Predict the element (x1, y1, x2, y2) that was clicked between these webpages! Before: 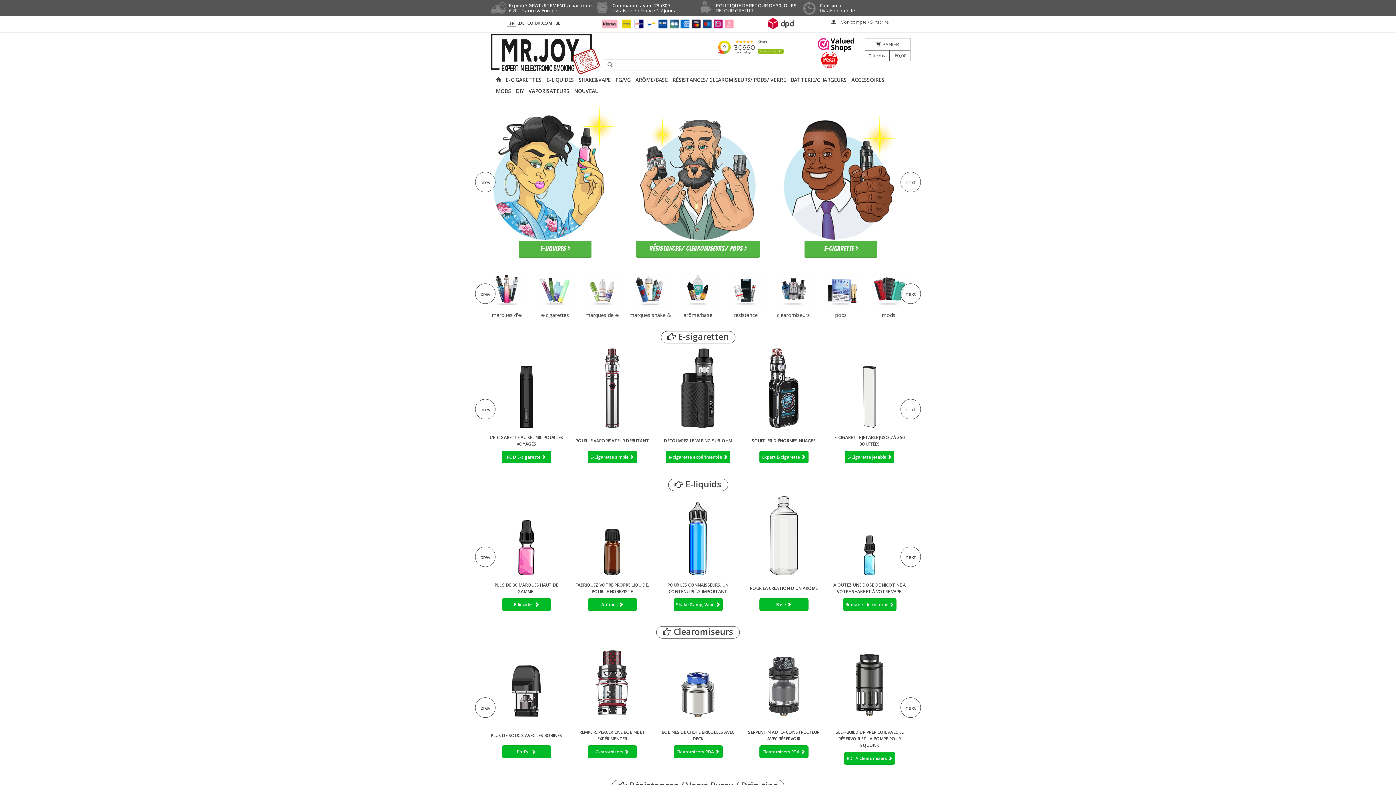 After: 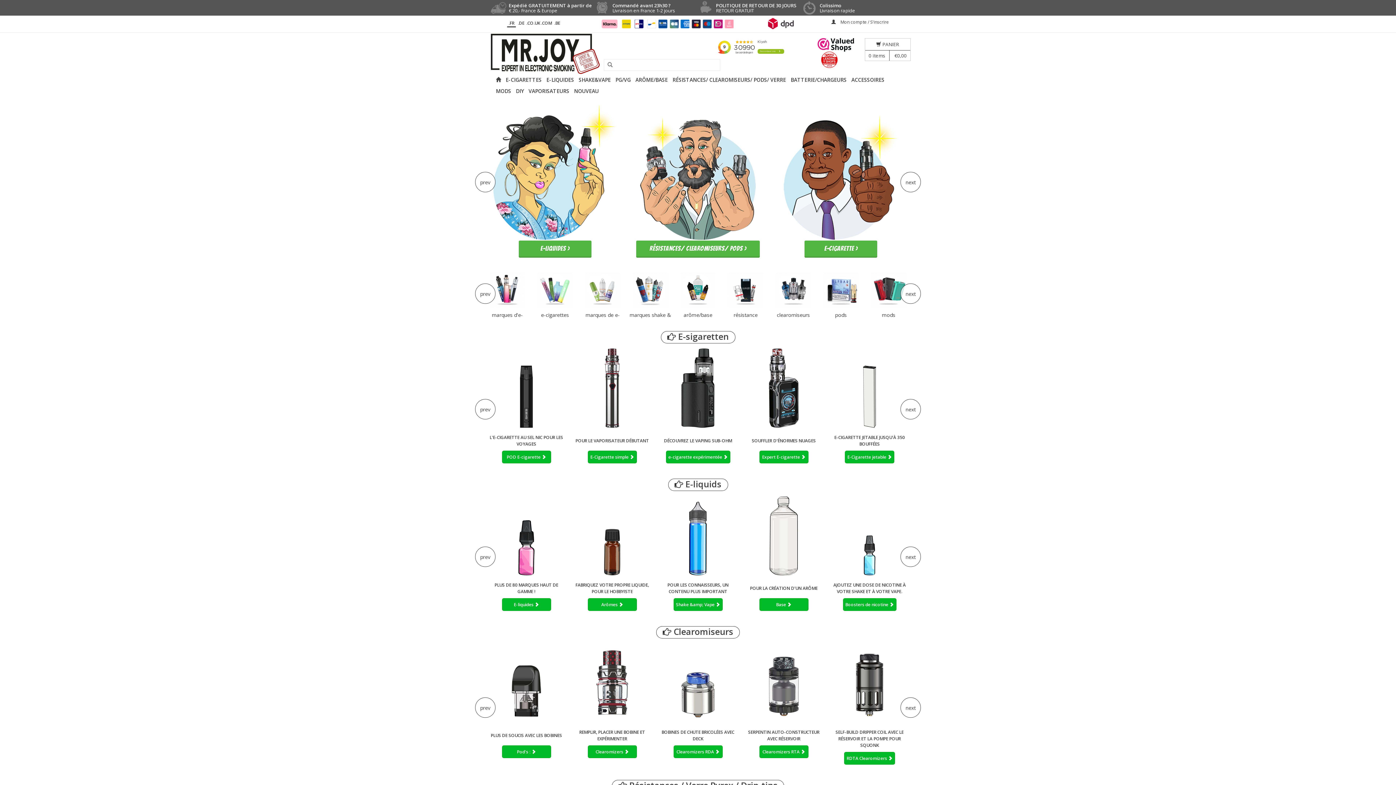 Action: bbox: (490, 33, 905, 74)